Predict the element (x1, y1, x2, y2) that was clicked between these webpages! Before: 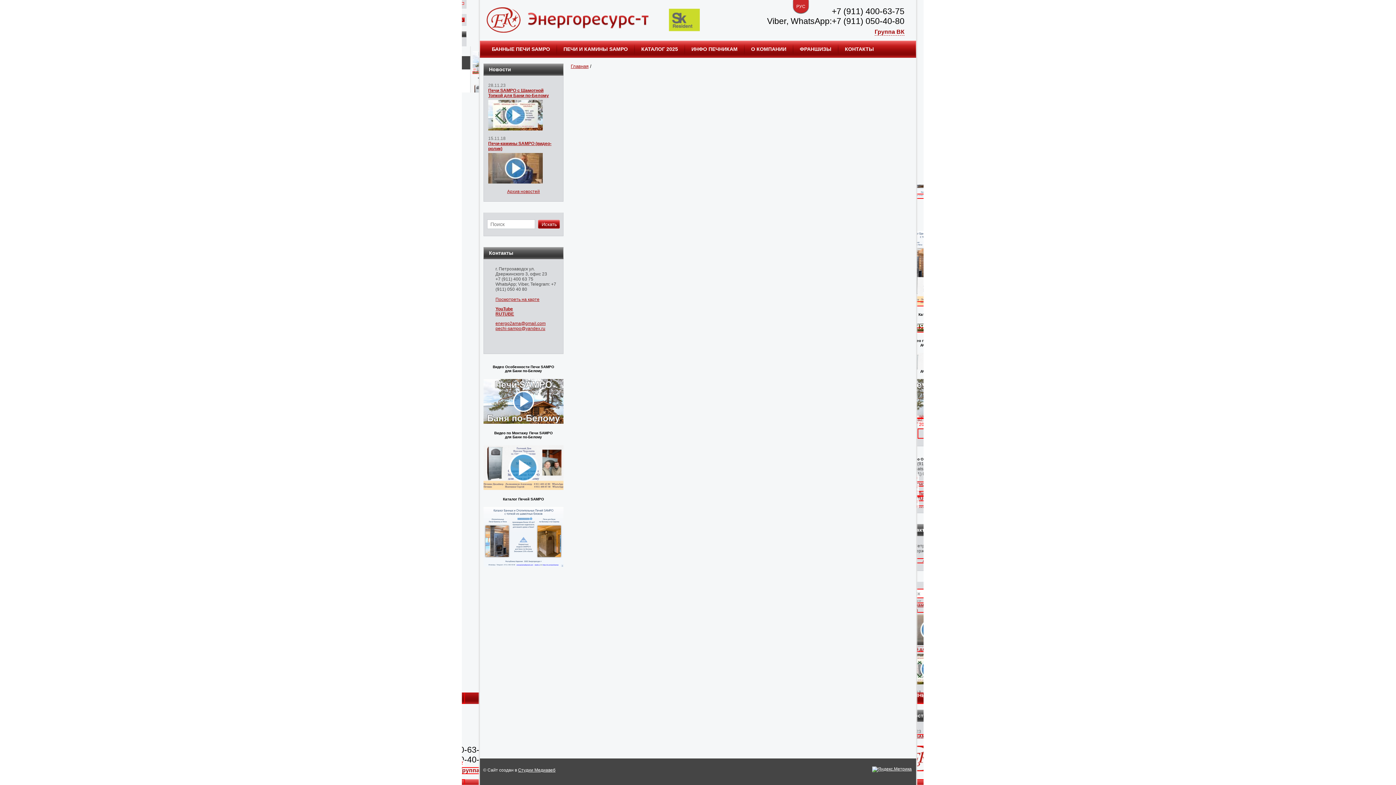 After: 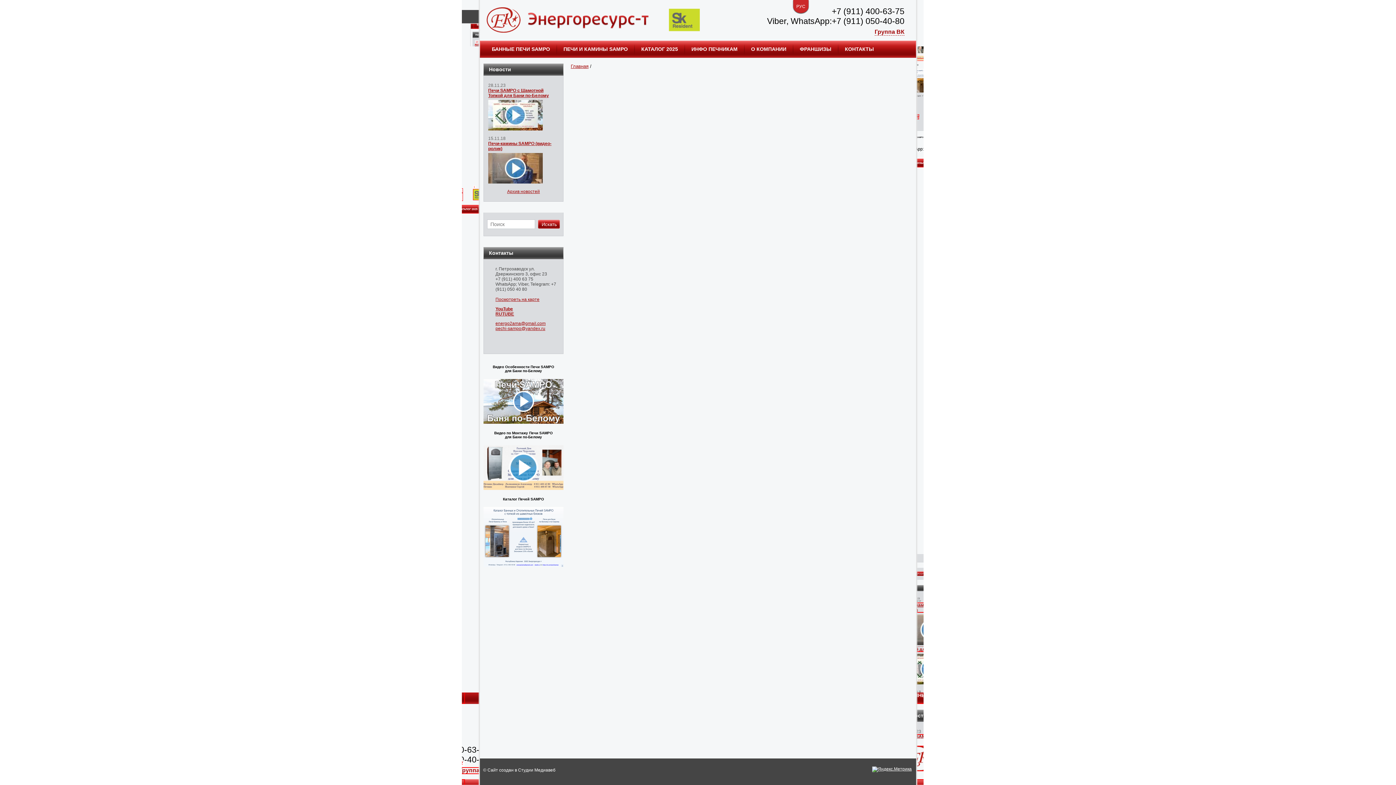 Action: bbox: (518, 768, 555, 773) label: Студии Медиавеб